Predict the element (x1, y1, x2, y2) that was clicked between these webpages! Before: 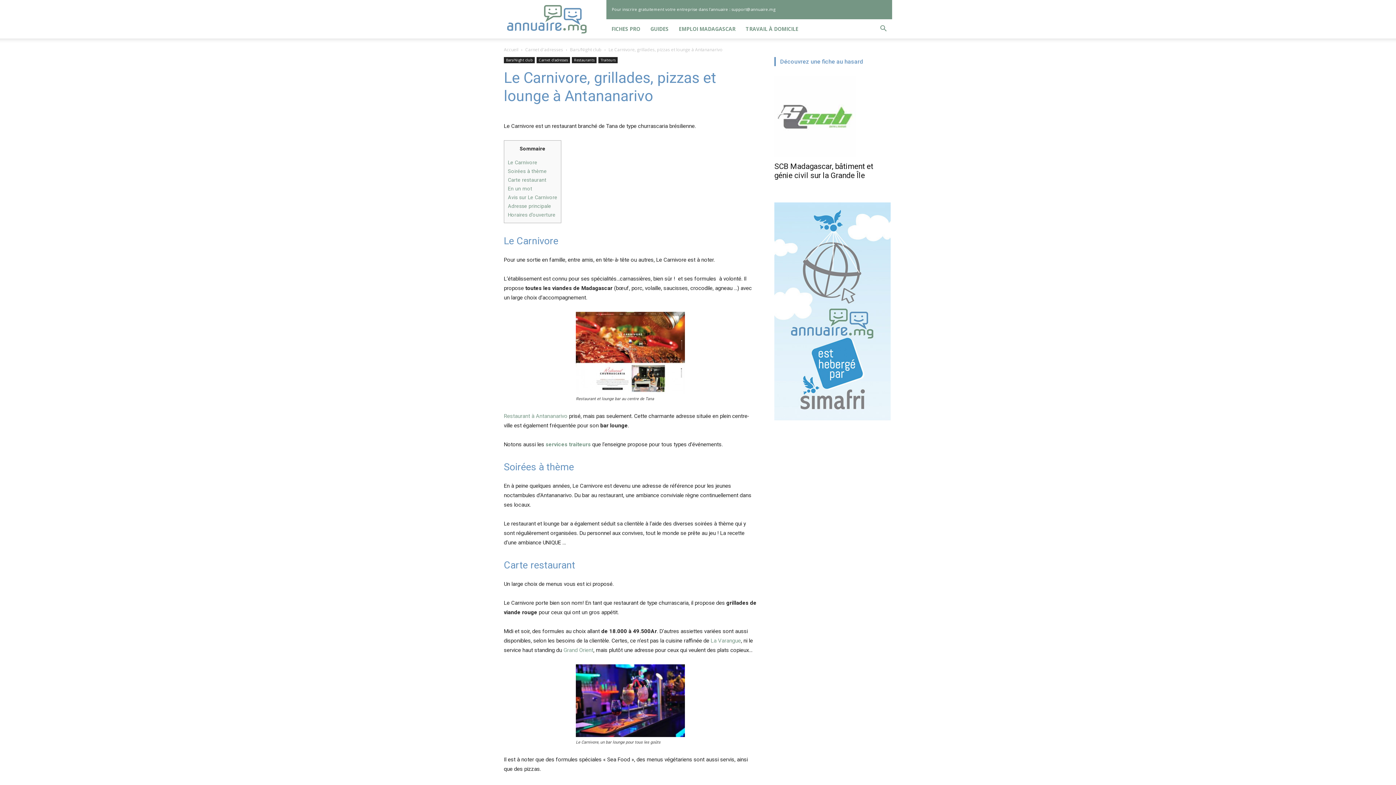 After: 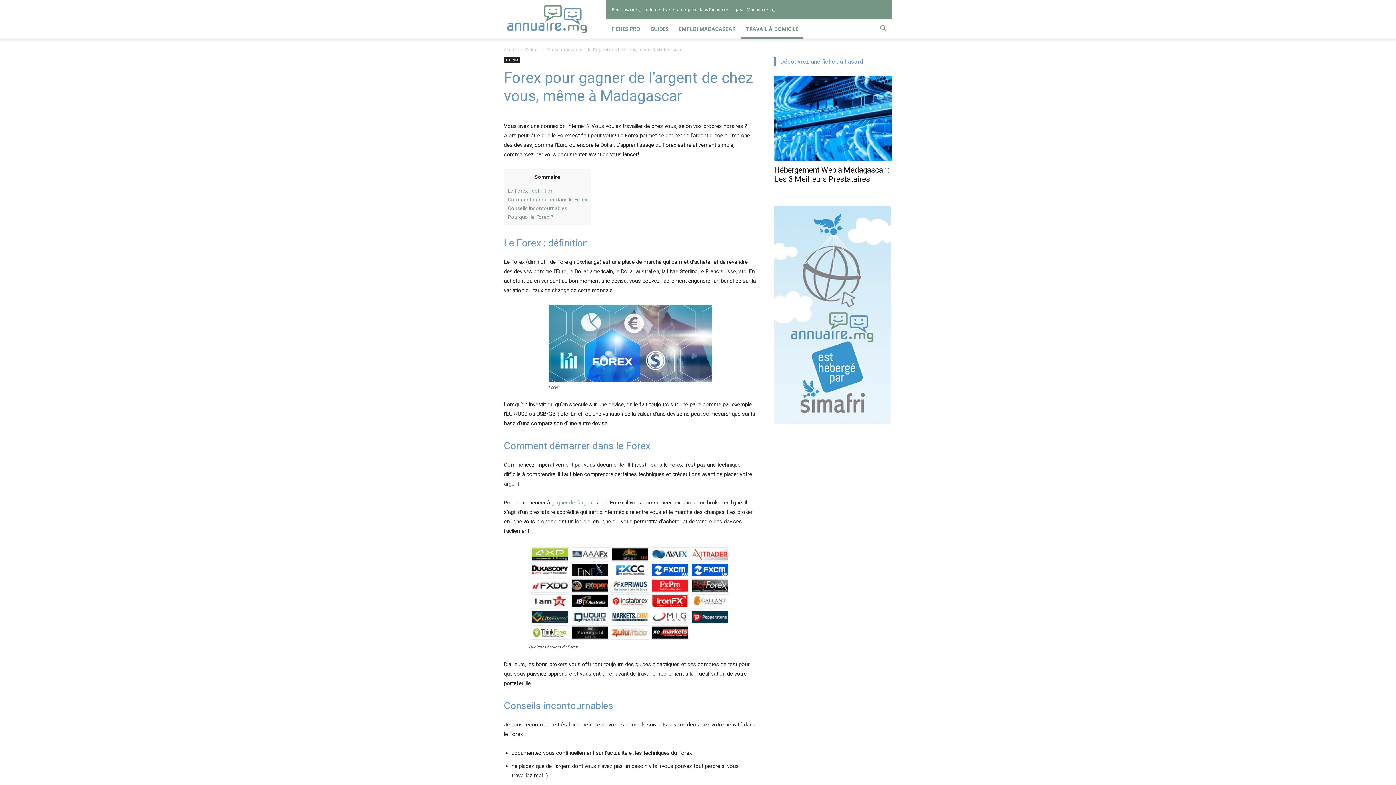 Action: bbox: (740, 19, 803, 38) label: TRAVAIL À DOMICILE